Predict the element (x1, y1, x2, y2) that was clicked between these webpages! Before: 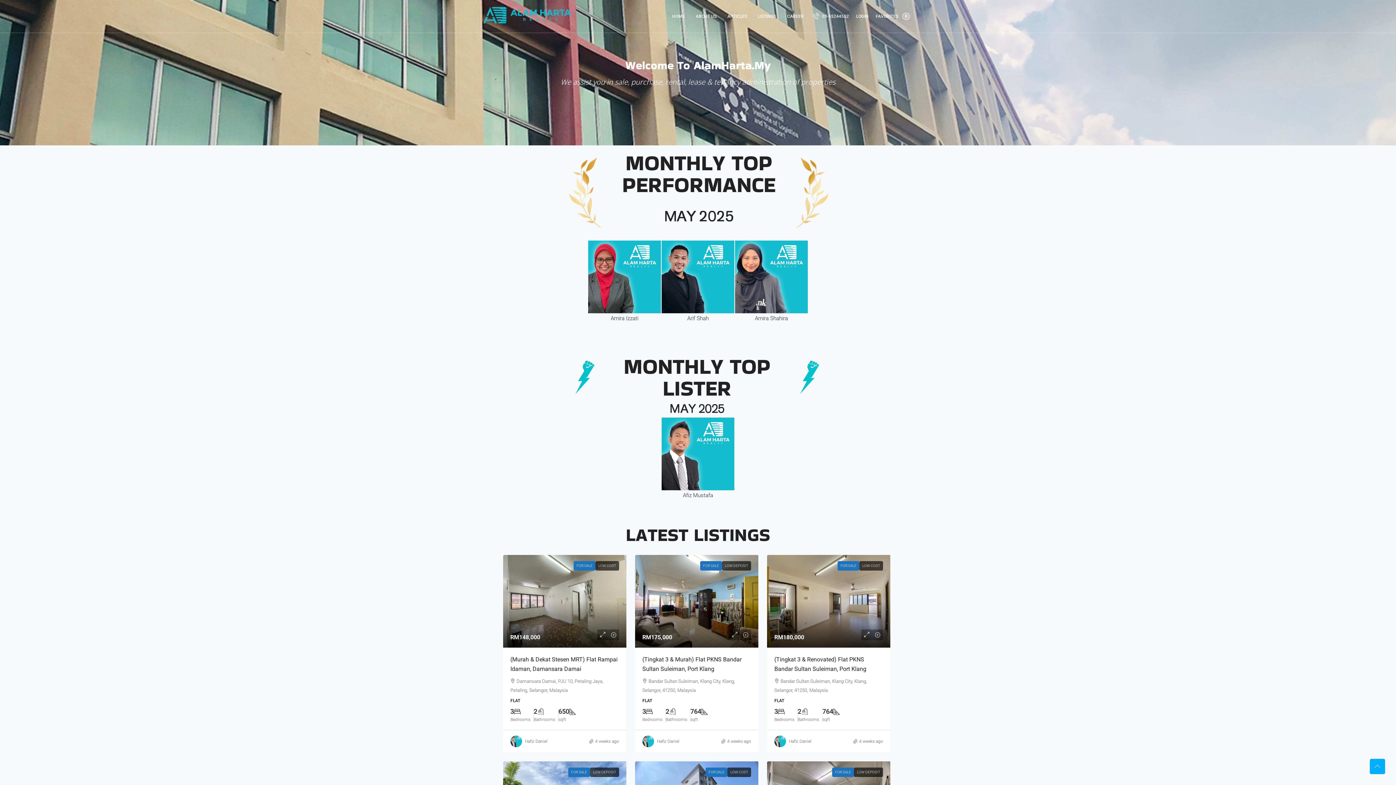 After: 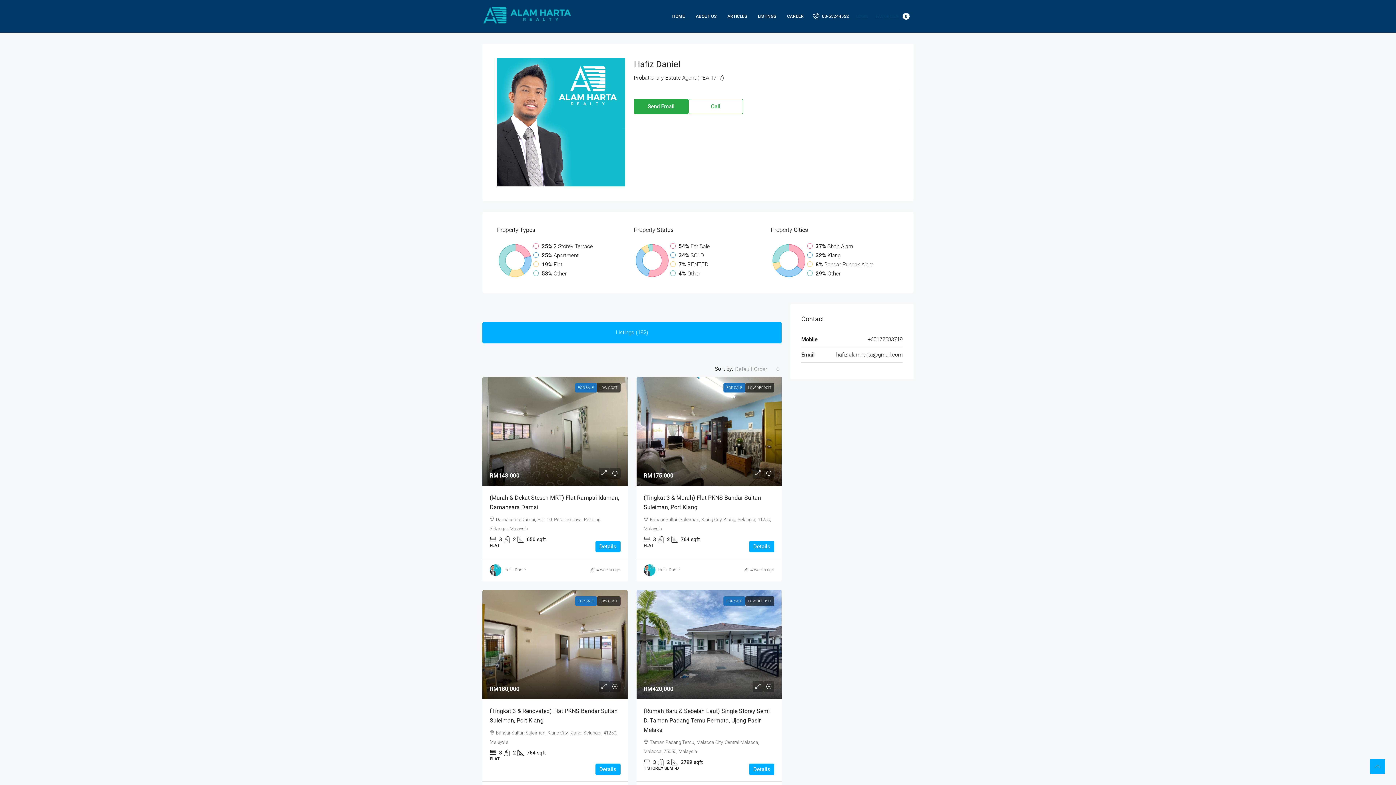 Action: label: Hafiz Daniel bbox: (789, 737, 811, 746)